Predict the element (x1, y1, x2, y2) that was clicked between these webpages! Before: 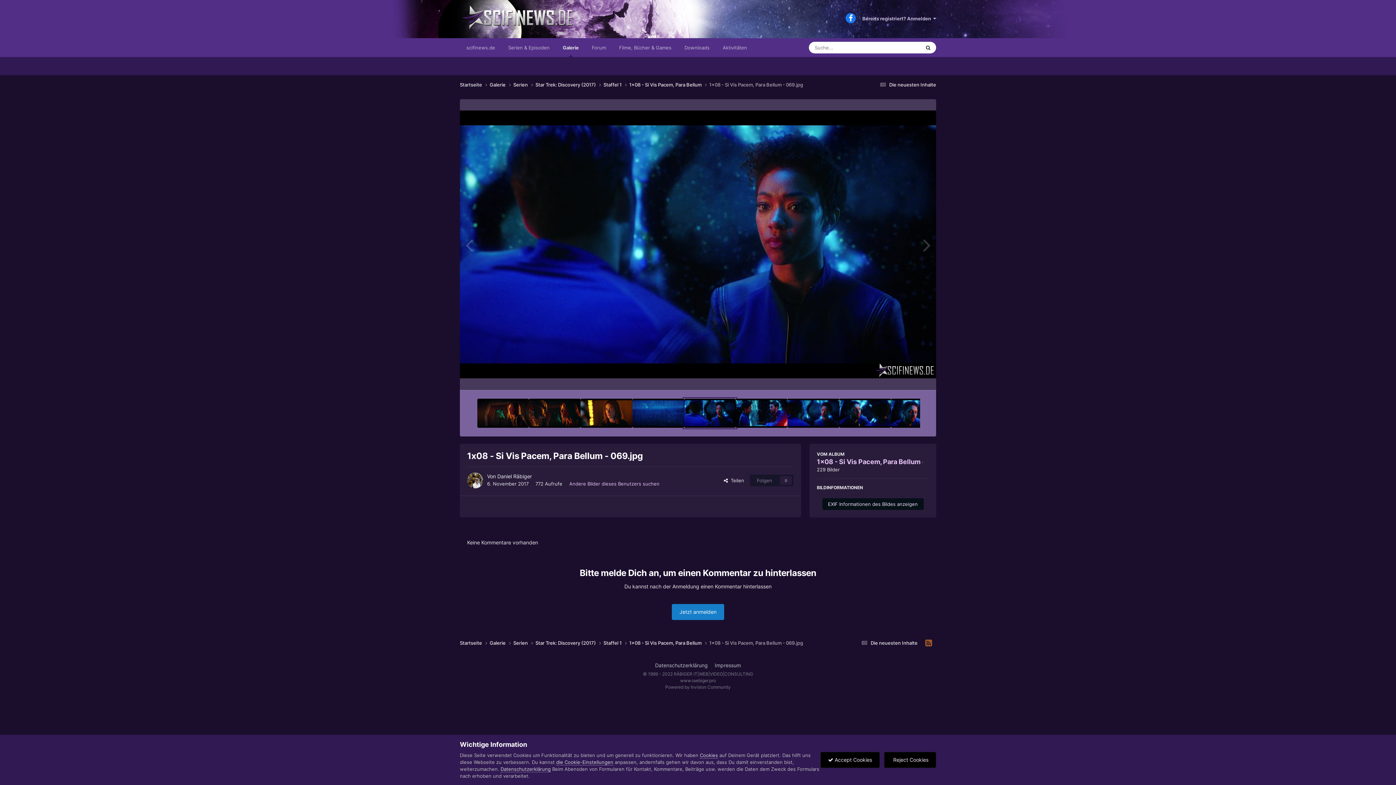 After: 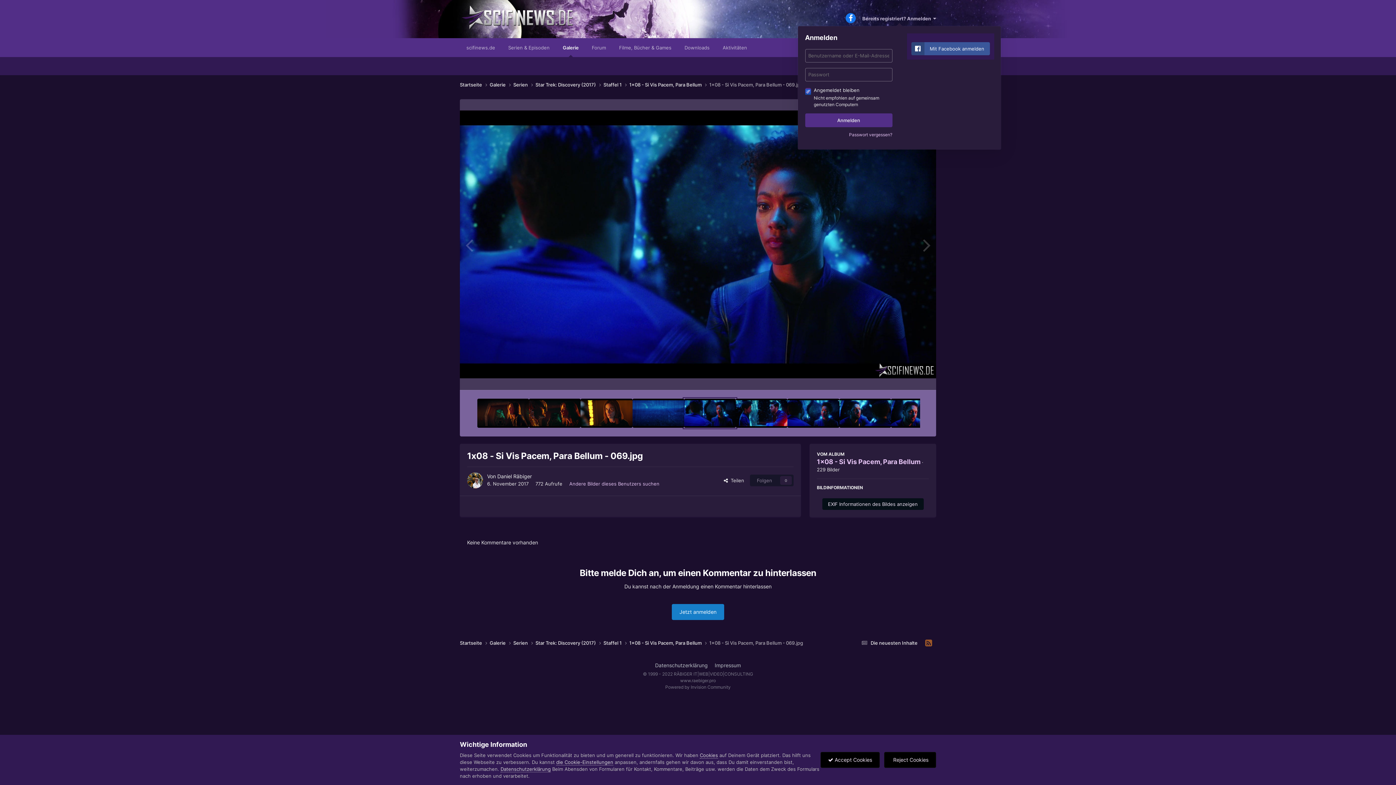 Action: bbox: (862, 15, 936, 21) label: Bereits registriert? Anmelden  